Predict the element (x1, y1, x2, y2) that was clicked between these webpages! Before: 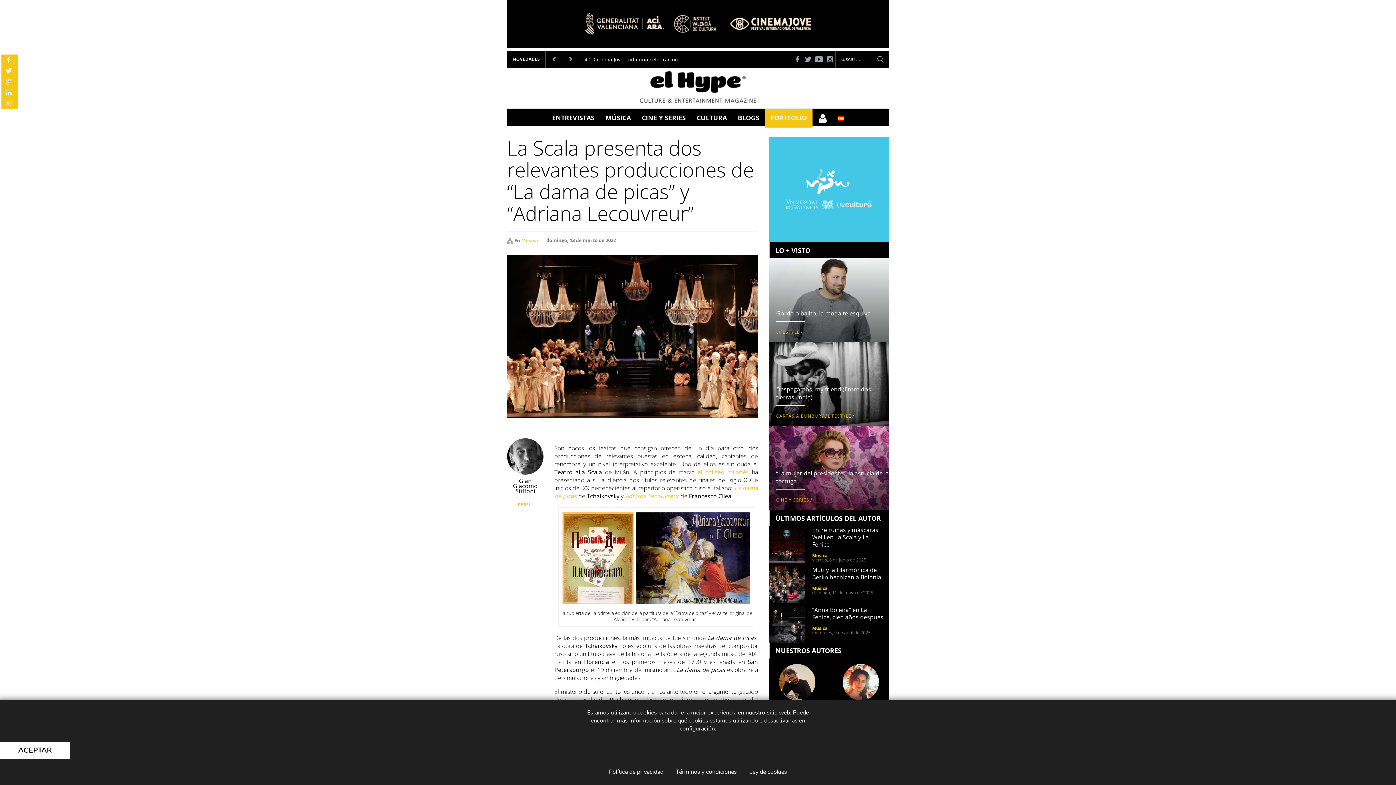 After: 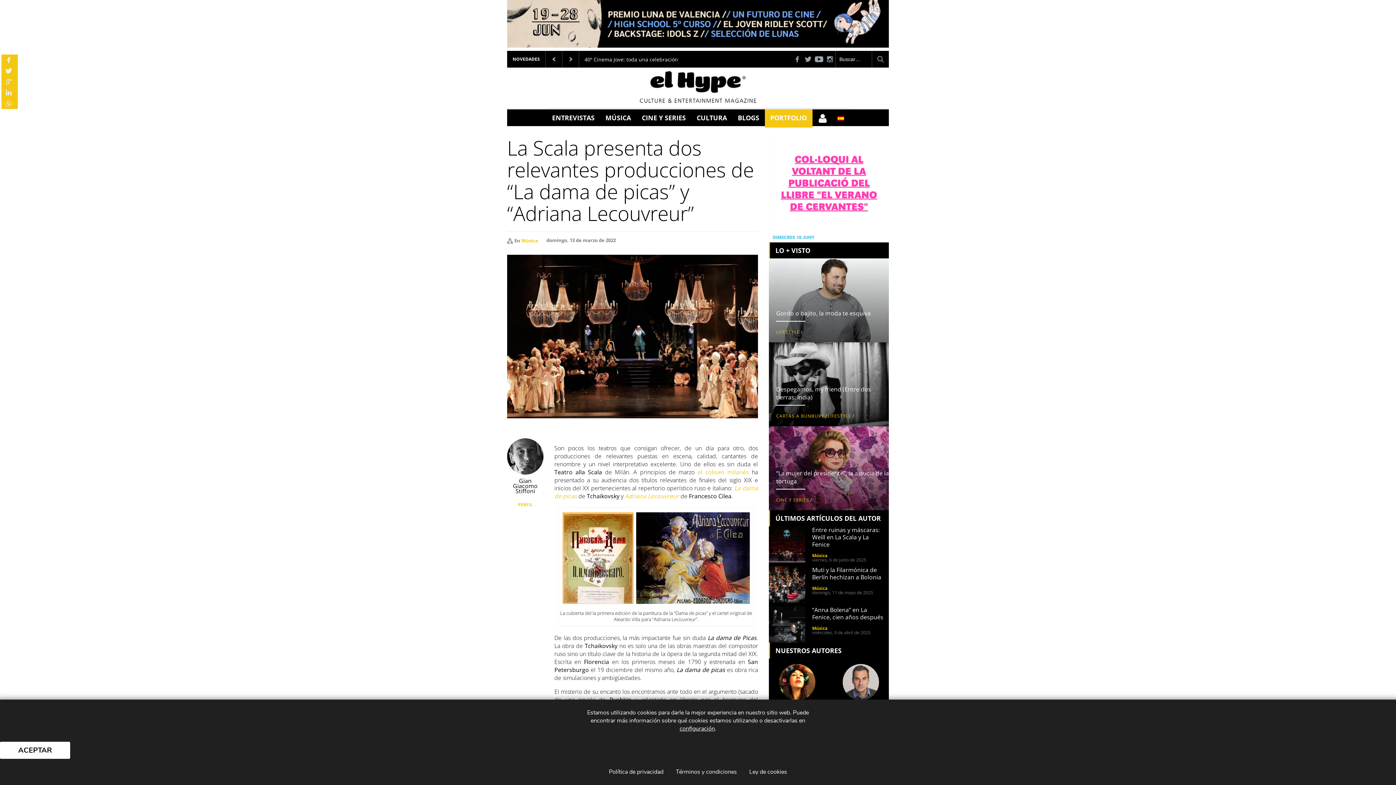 Action: bbox: (749, 768, 787, 776) label: Ley de cookies